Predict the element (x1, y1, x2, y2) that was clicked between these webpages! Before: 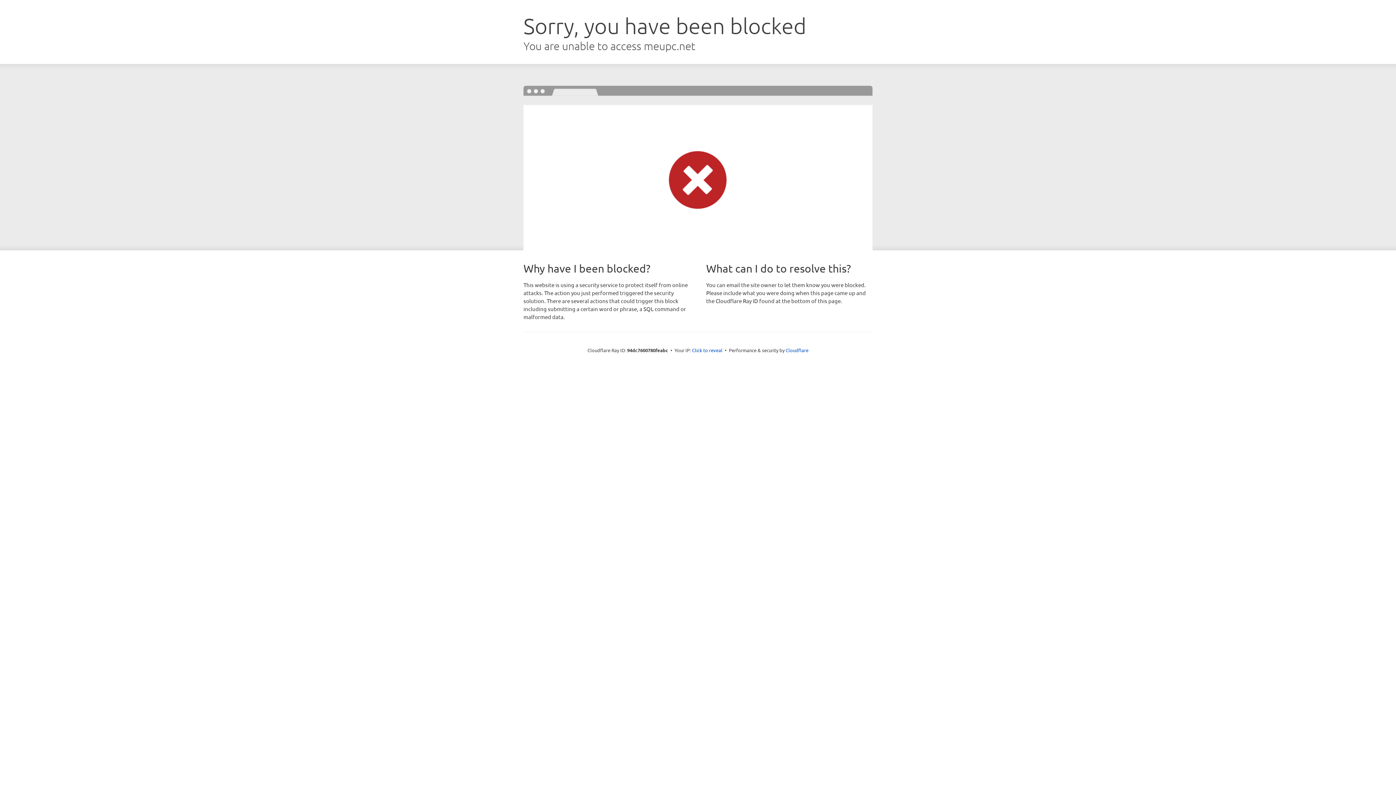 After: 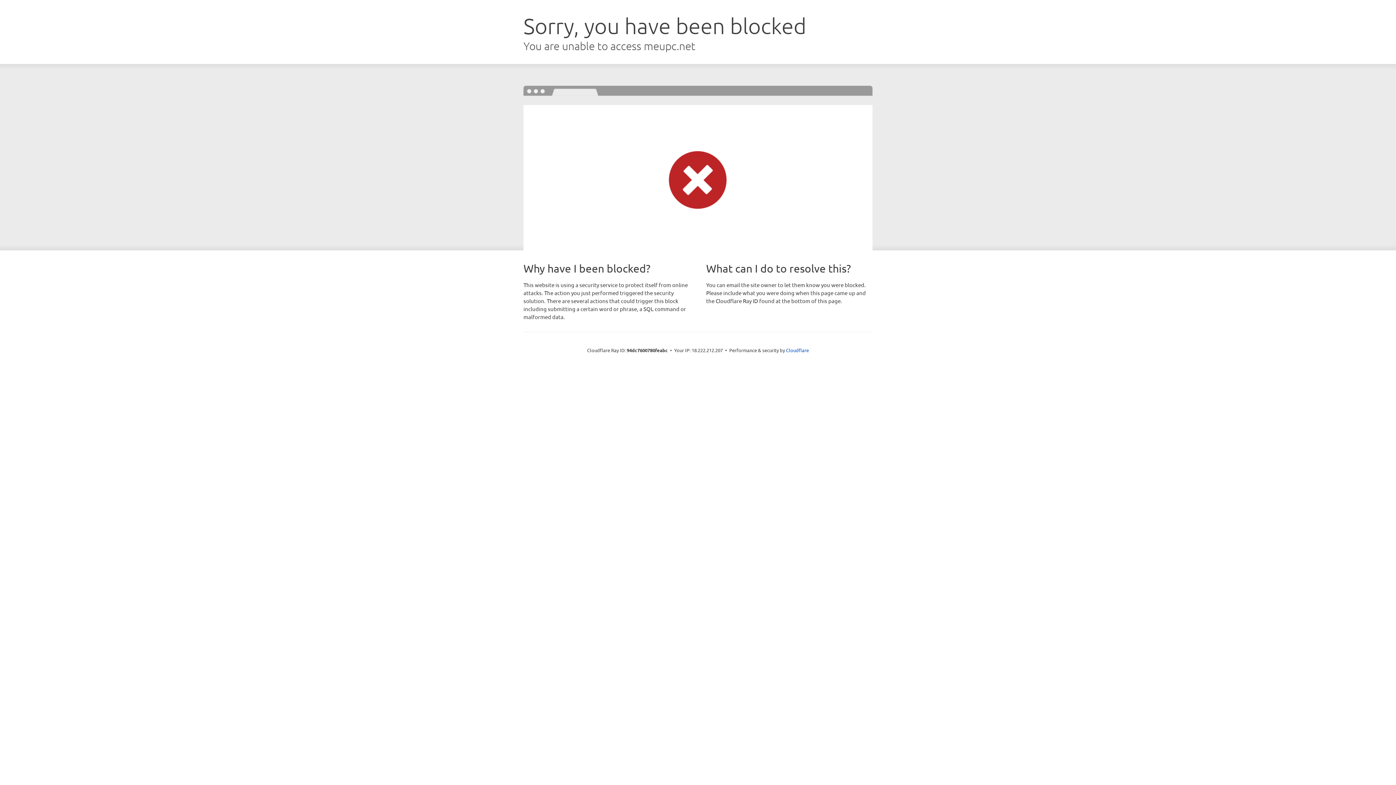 Action: label: Click to reveal bbox: (692, 346, 722, 353)